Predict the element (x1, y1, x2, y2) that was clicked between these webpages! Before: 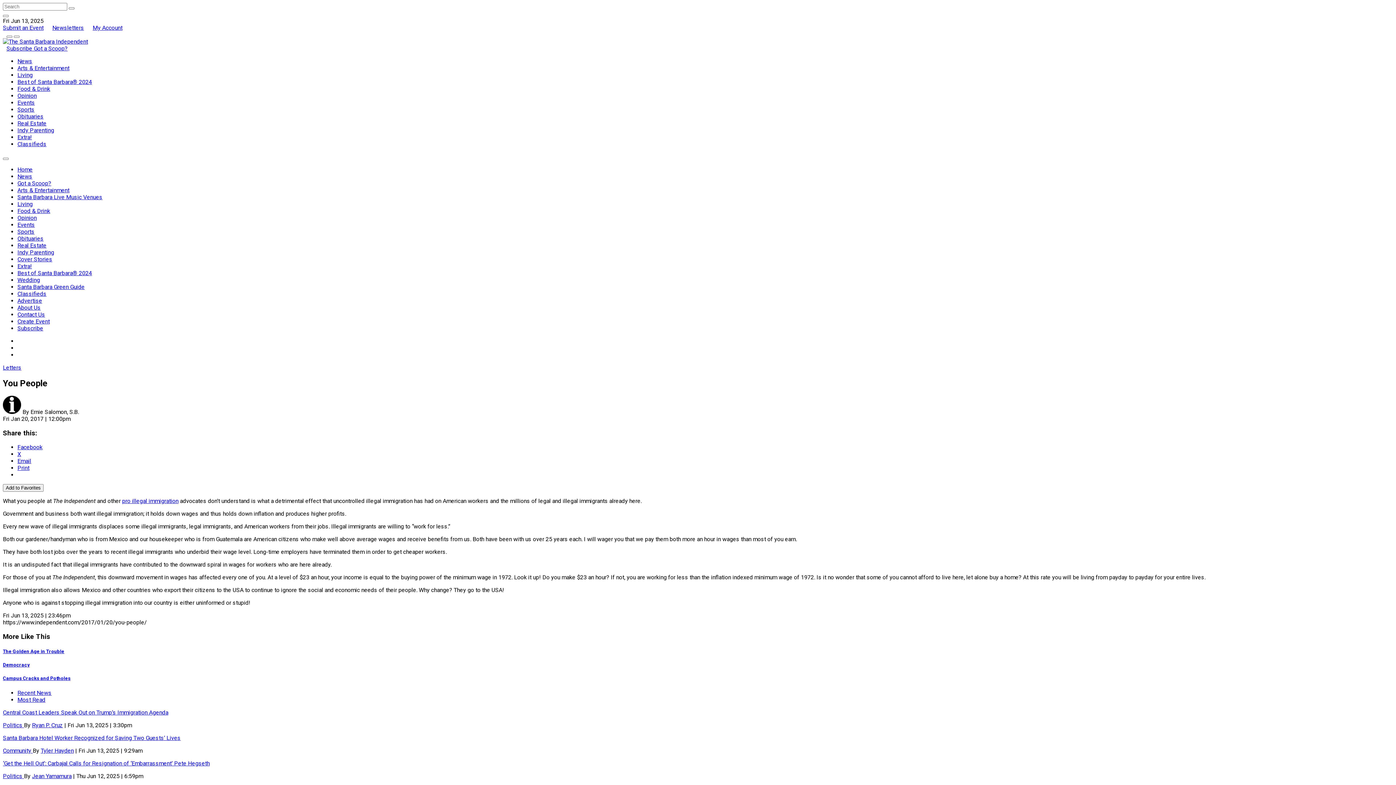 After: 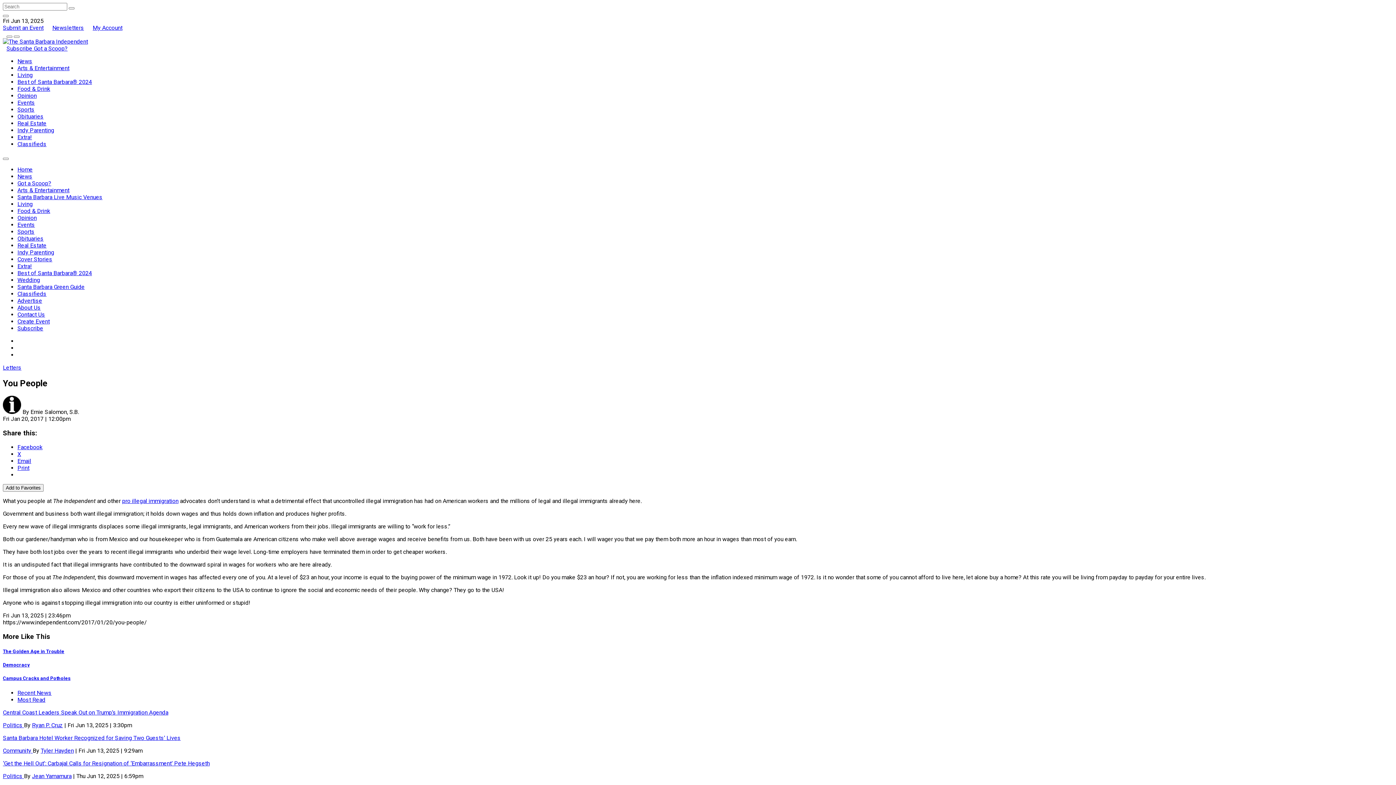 Action: label: X bbox: (17, 451, 21, 457)